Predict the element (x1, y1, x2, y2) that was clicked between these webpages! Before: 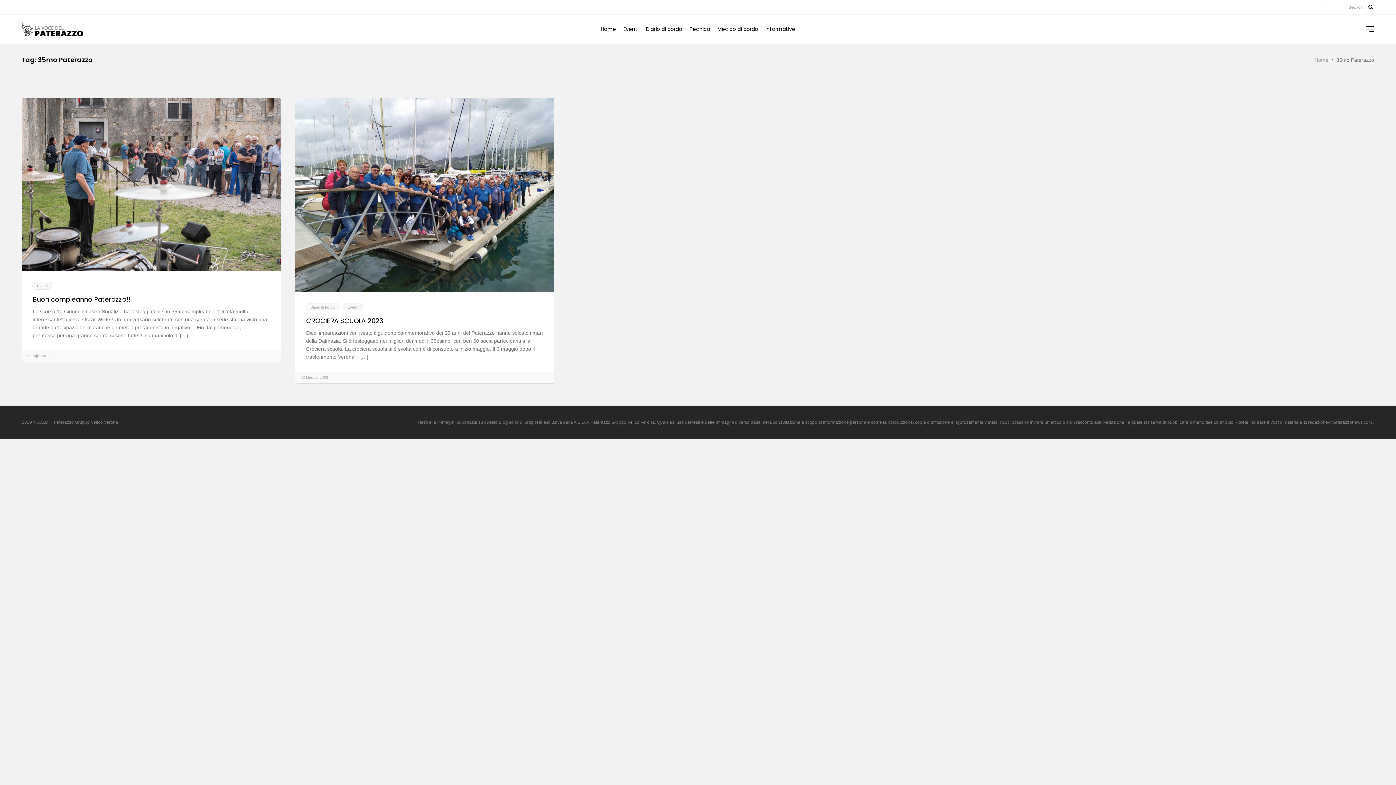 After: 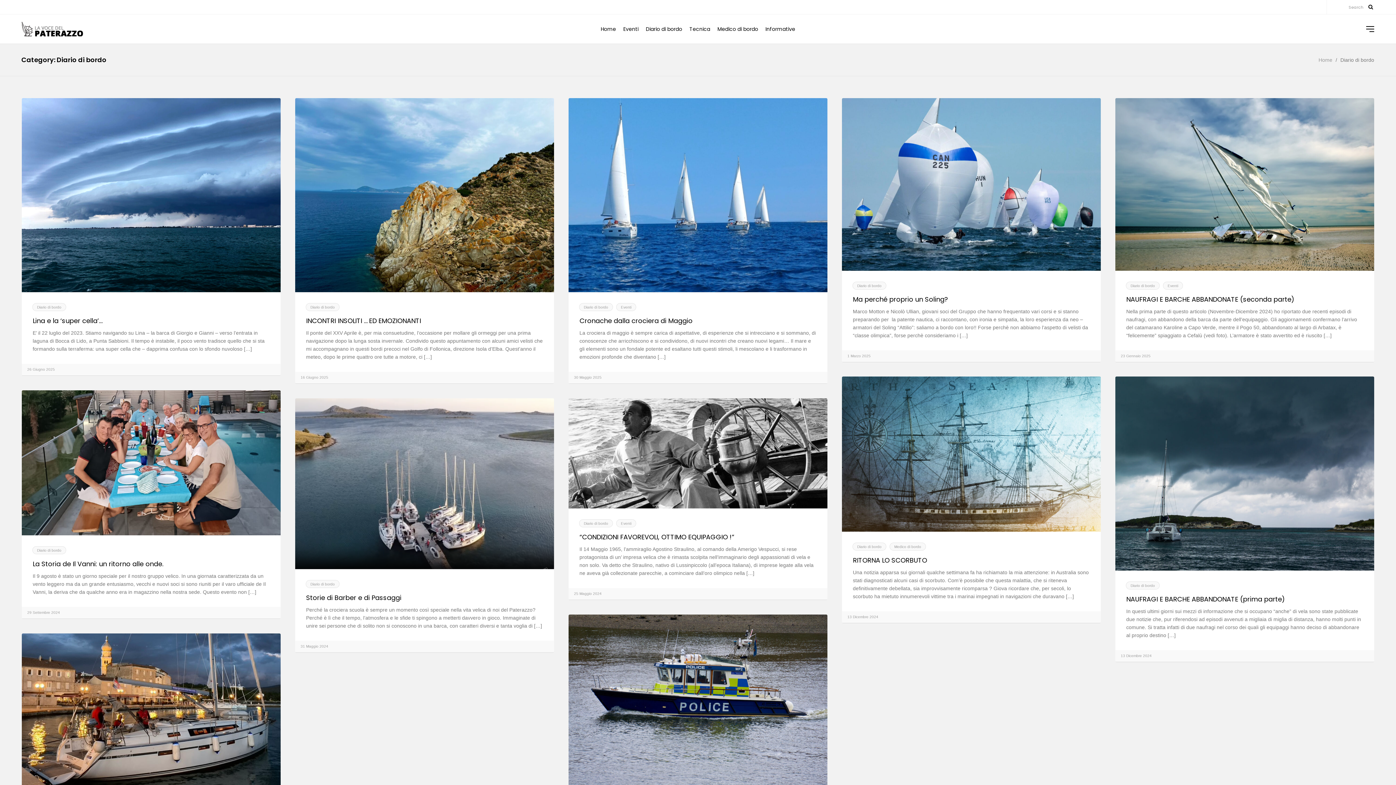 Action: label: Diario di bordo bbox: (306, 303, 339, 311)